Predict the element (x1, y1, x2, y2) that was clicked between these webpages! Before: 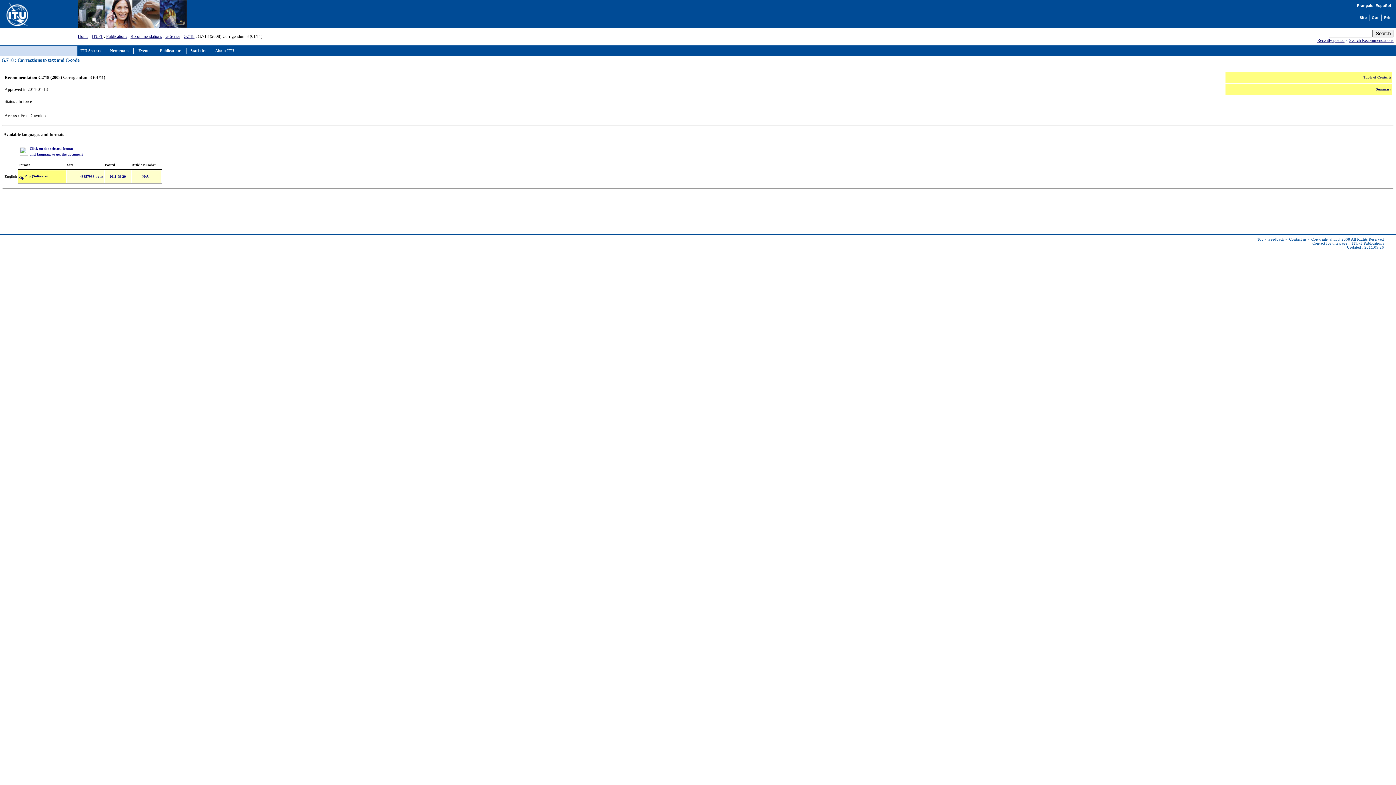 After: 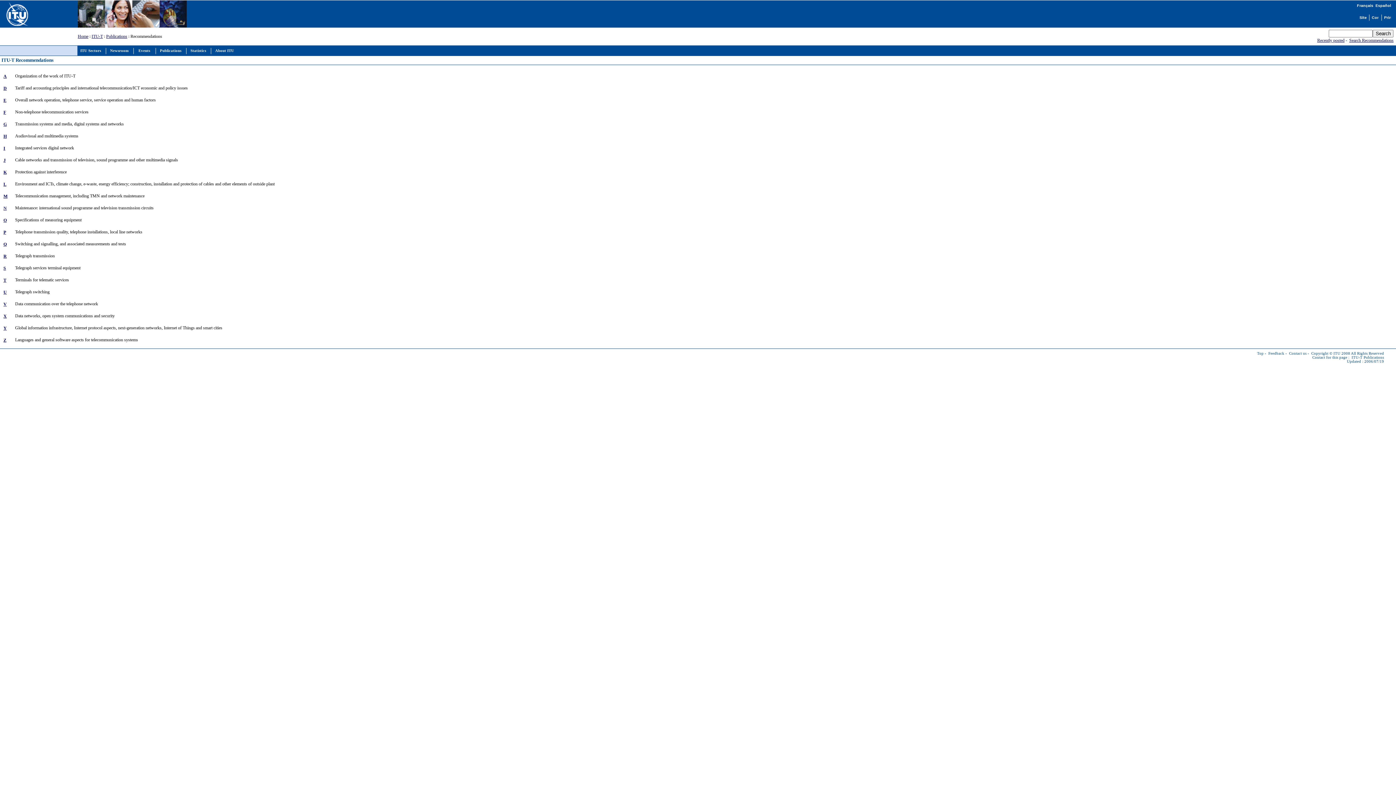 Action: bbox: (130, 33, 162, 38) label: Recommendations